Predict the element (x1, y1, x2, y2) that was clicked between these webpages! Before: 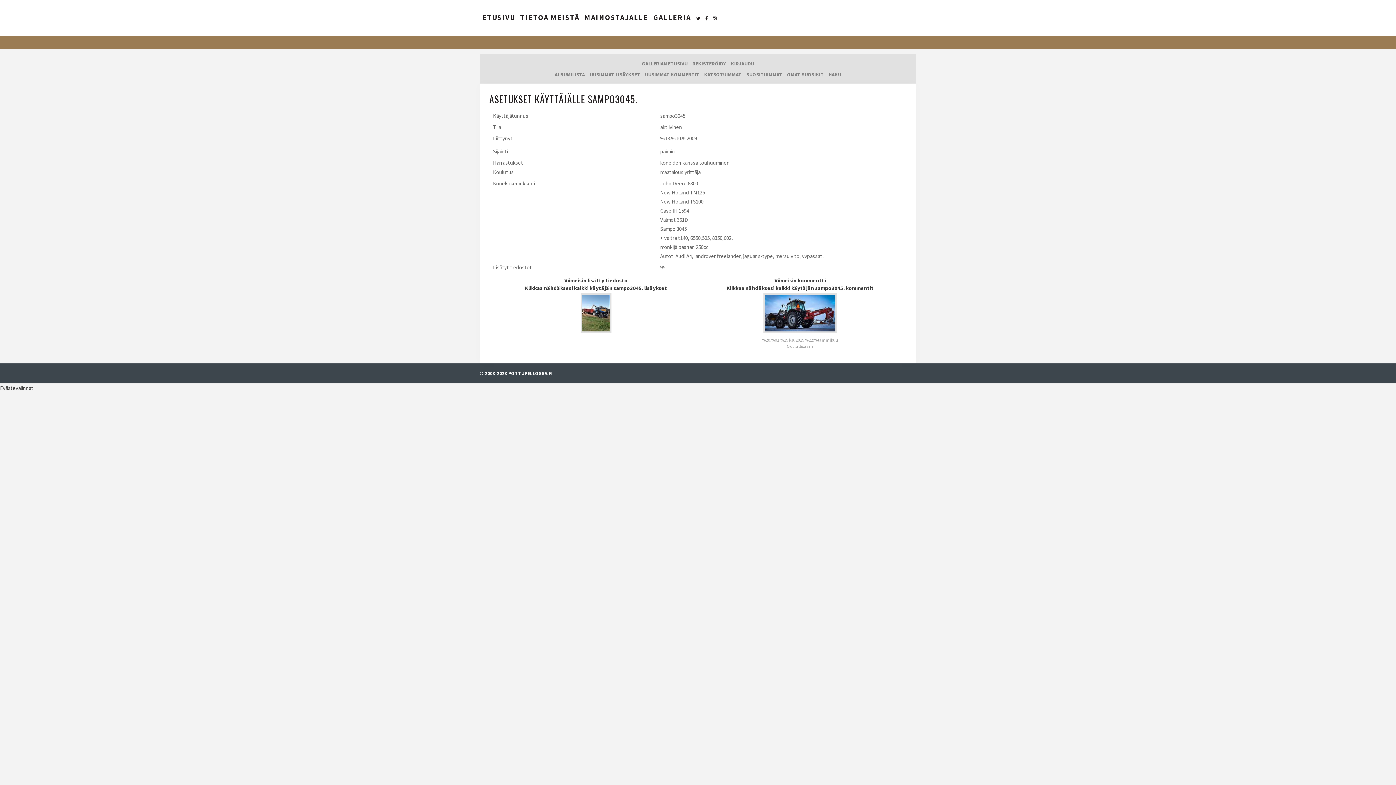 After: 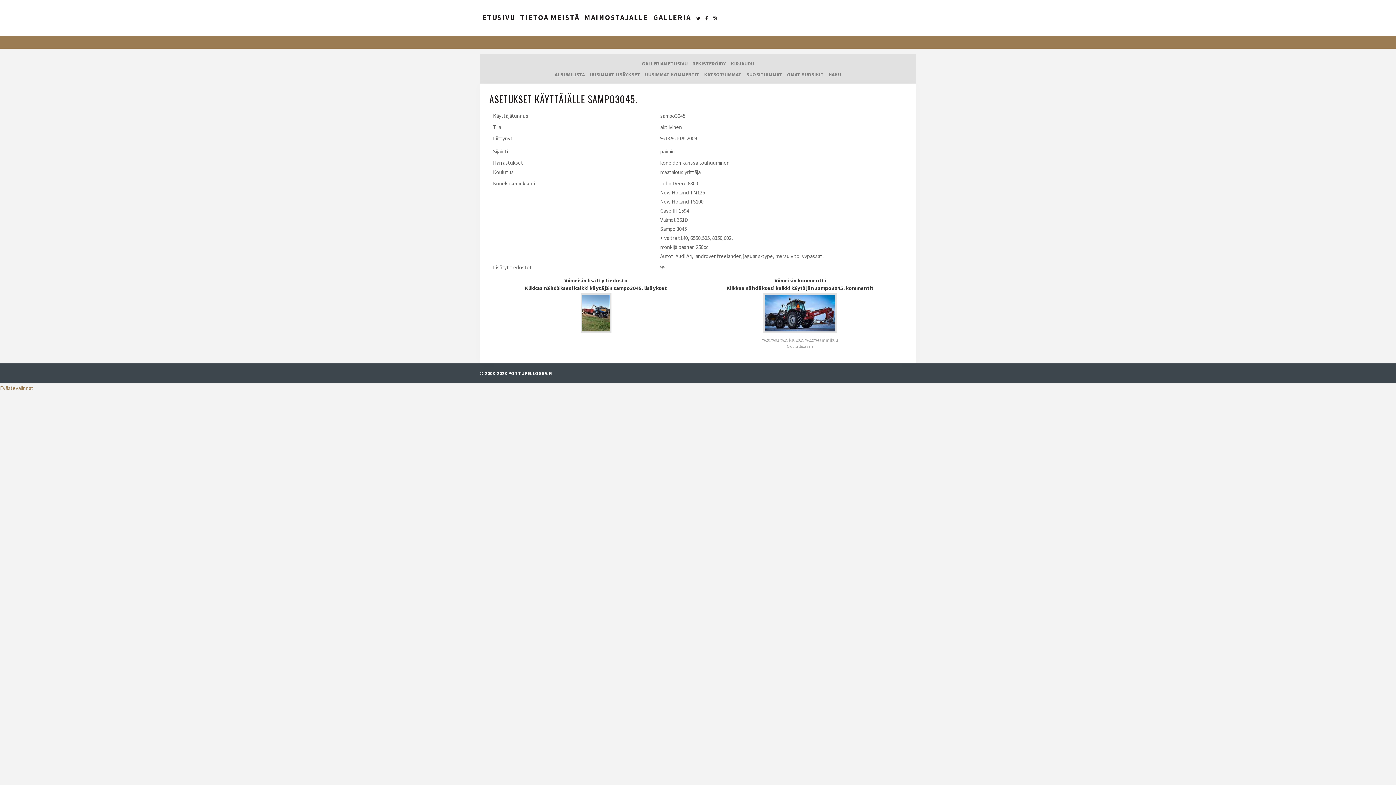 Action: label: Evästevalinnat bbox: (0, 384, 33, 391)